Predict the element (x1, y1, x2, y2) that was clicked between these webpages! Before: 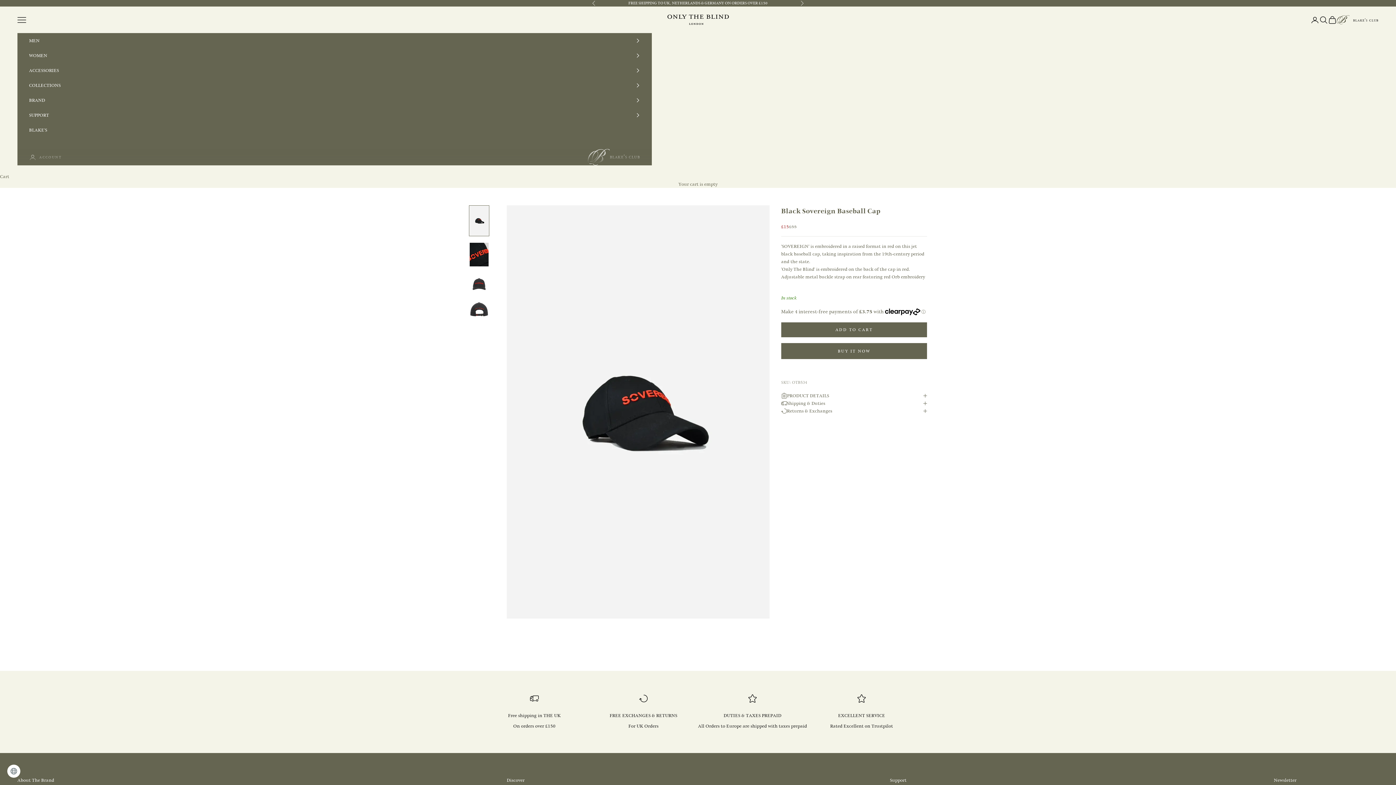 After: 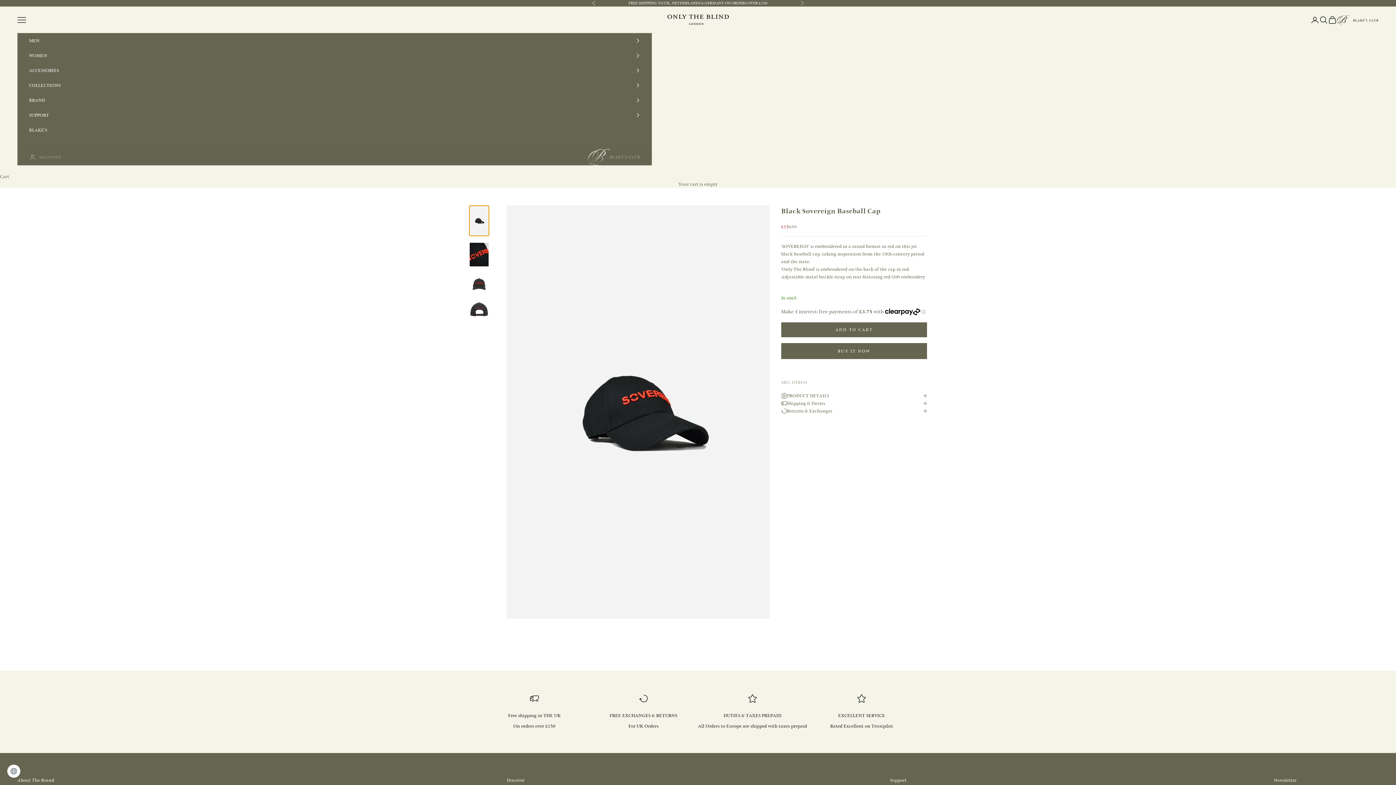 Action: bbox: (469, 205, 489, 236) label: Go to item 1